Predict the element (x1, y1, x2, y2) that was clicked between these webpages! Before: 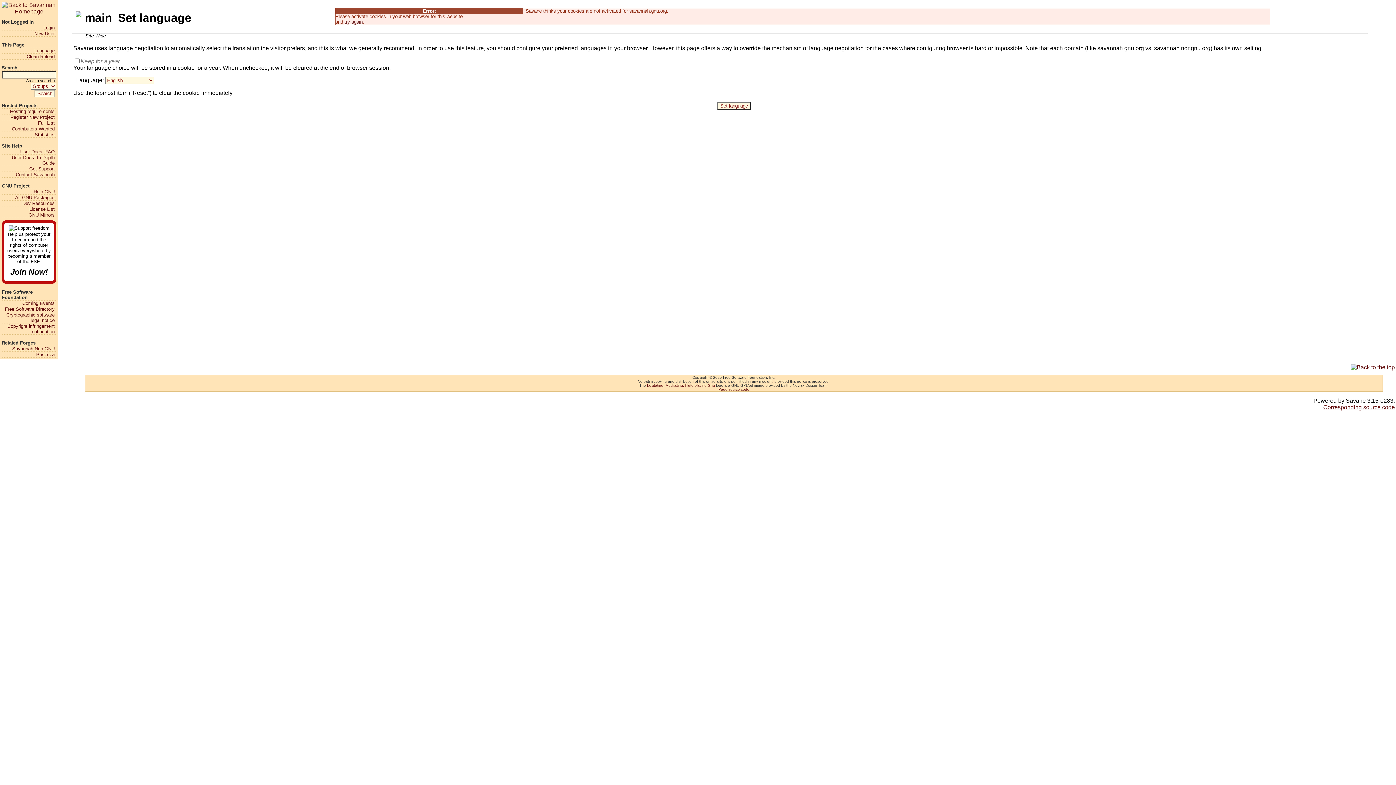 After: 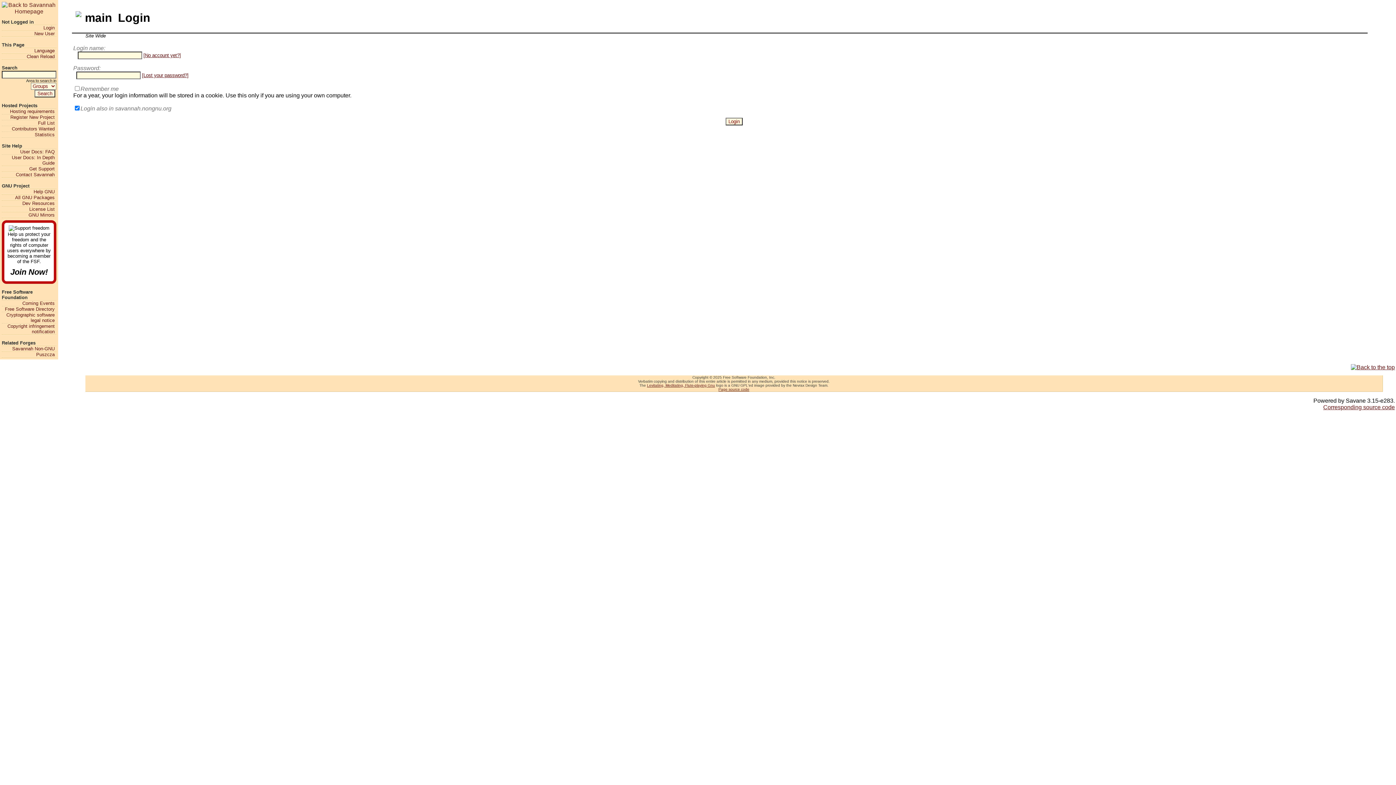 Action: bbox: (1, 114, 54, 119) label: Register New Project